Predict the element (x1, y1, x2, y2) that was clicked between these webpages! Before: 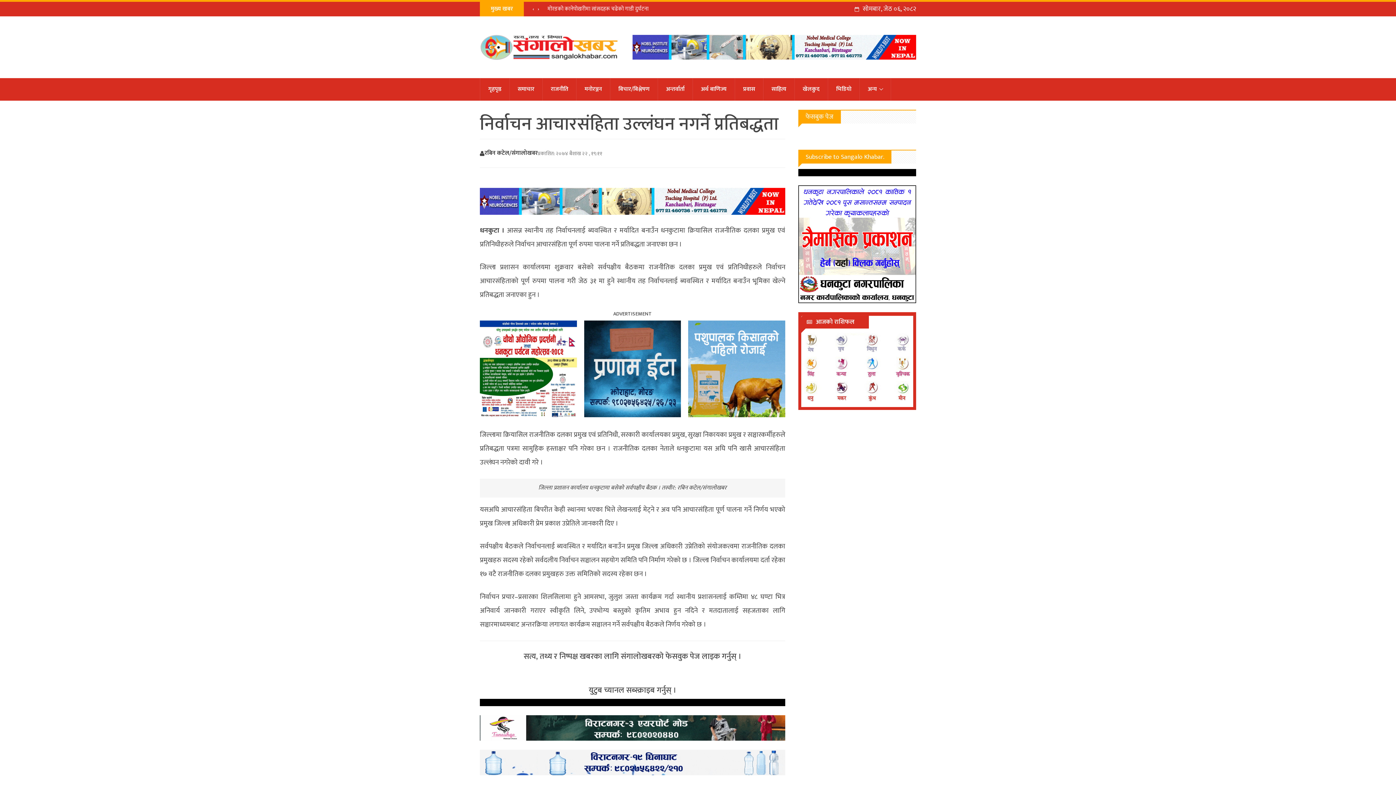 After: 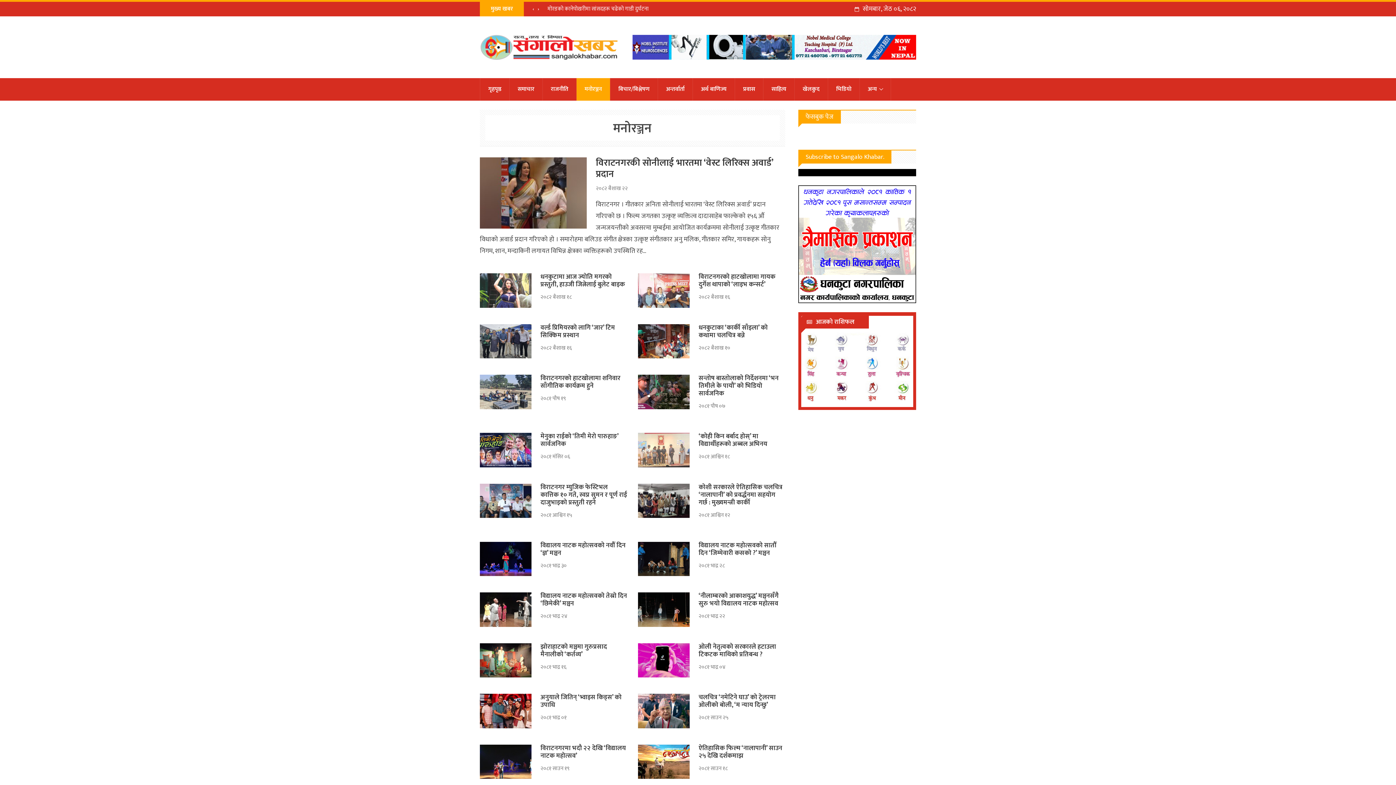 Action: bbox: (576, 78, 610, 100) label: मनोरञ्जन